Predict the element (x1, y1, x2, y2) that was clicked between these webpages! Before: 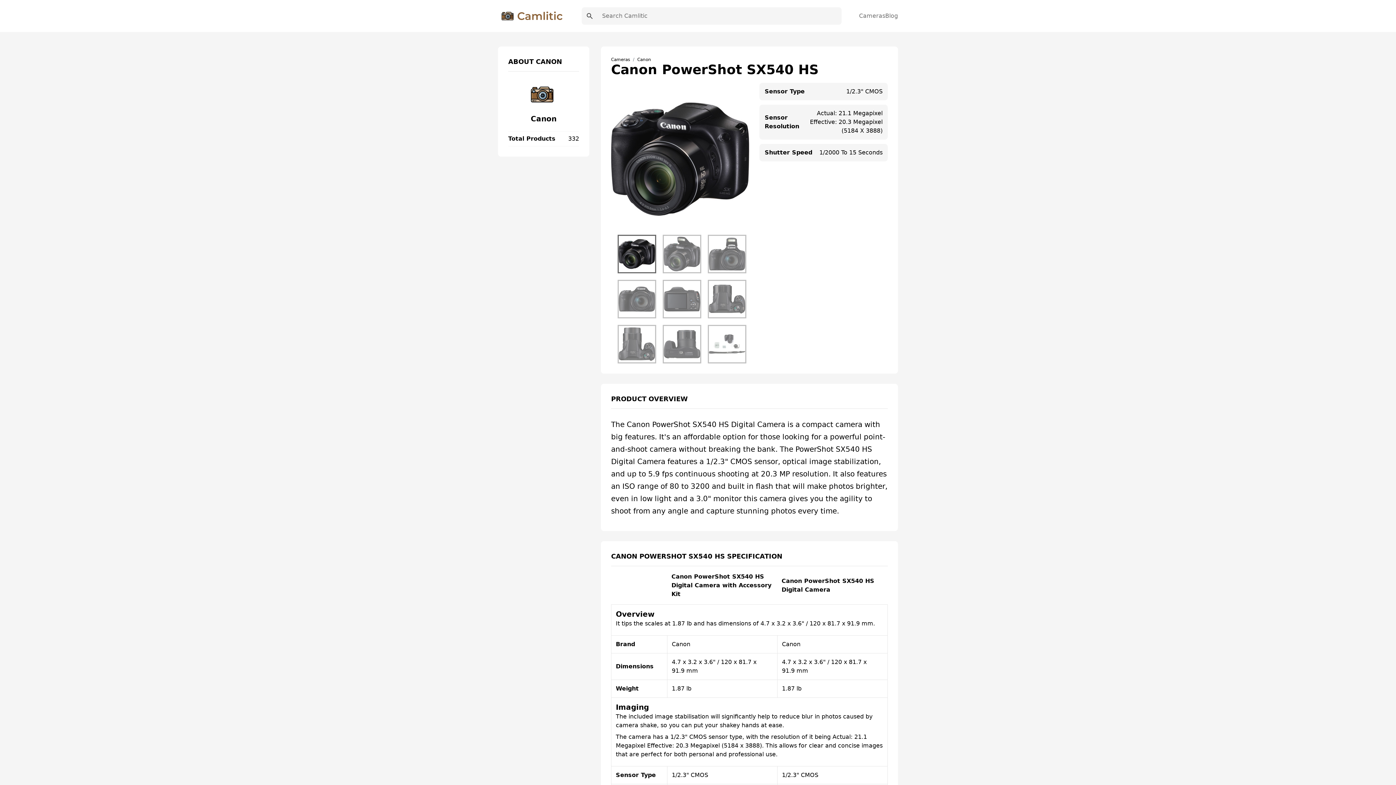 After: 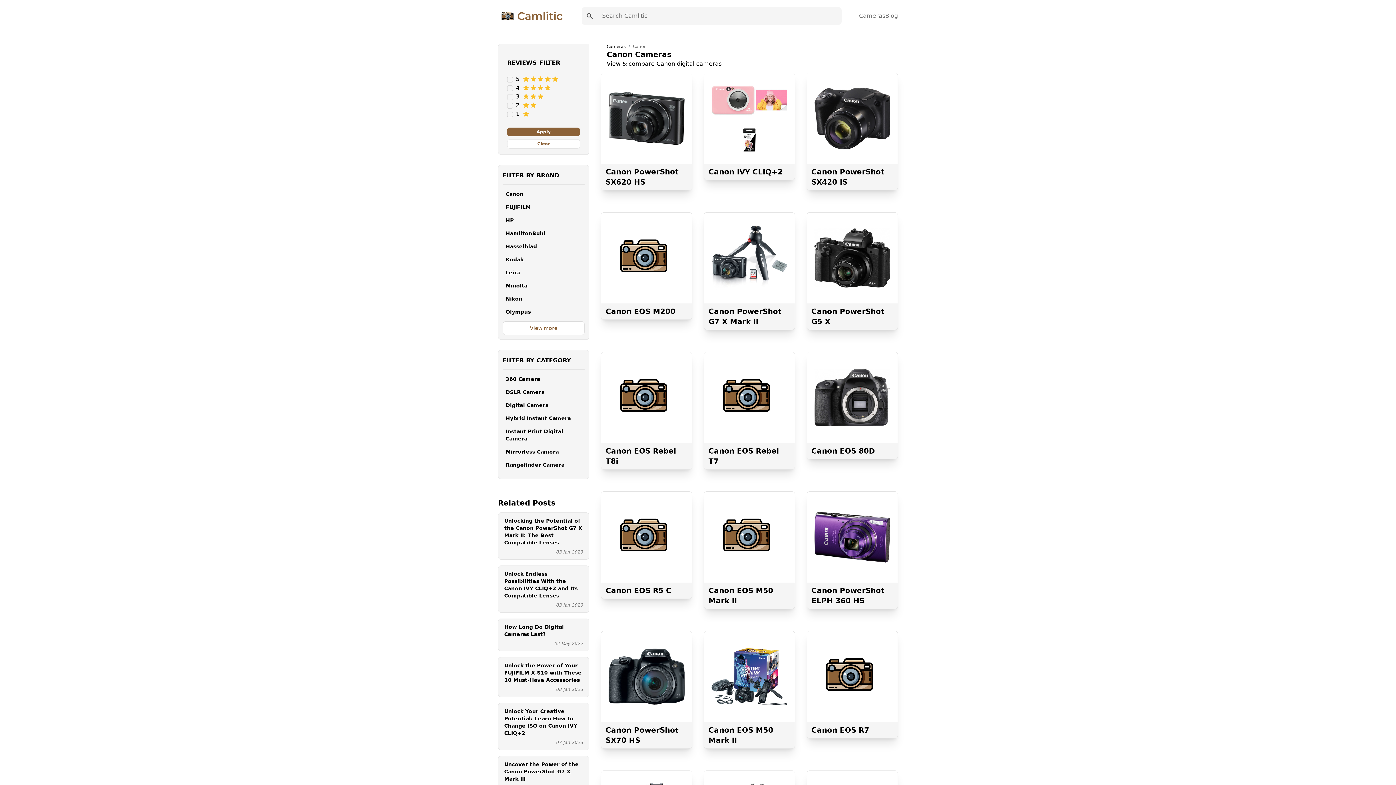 Action: label: Canon bbox: (637, 57, 651, 62)